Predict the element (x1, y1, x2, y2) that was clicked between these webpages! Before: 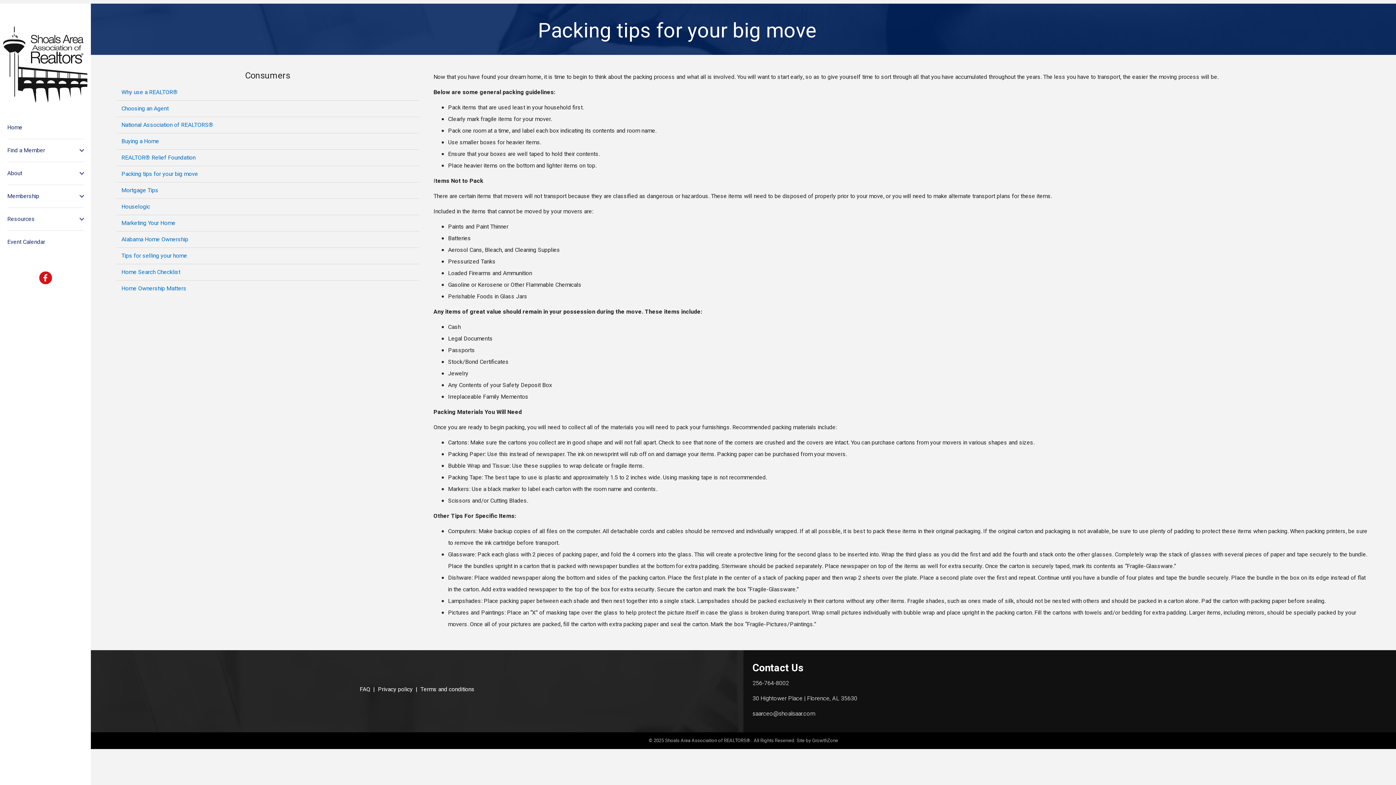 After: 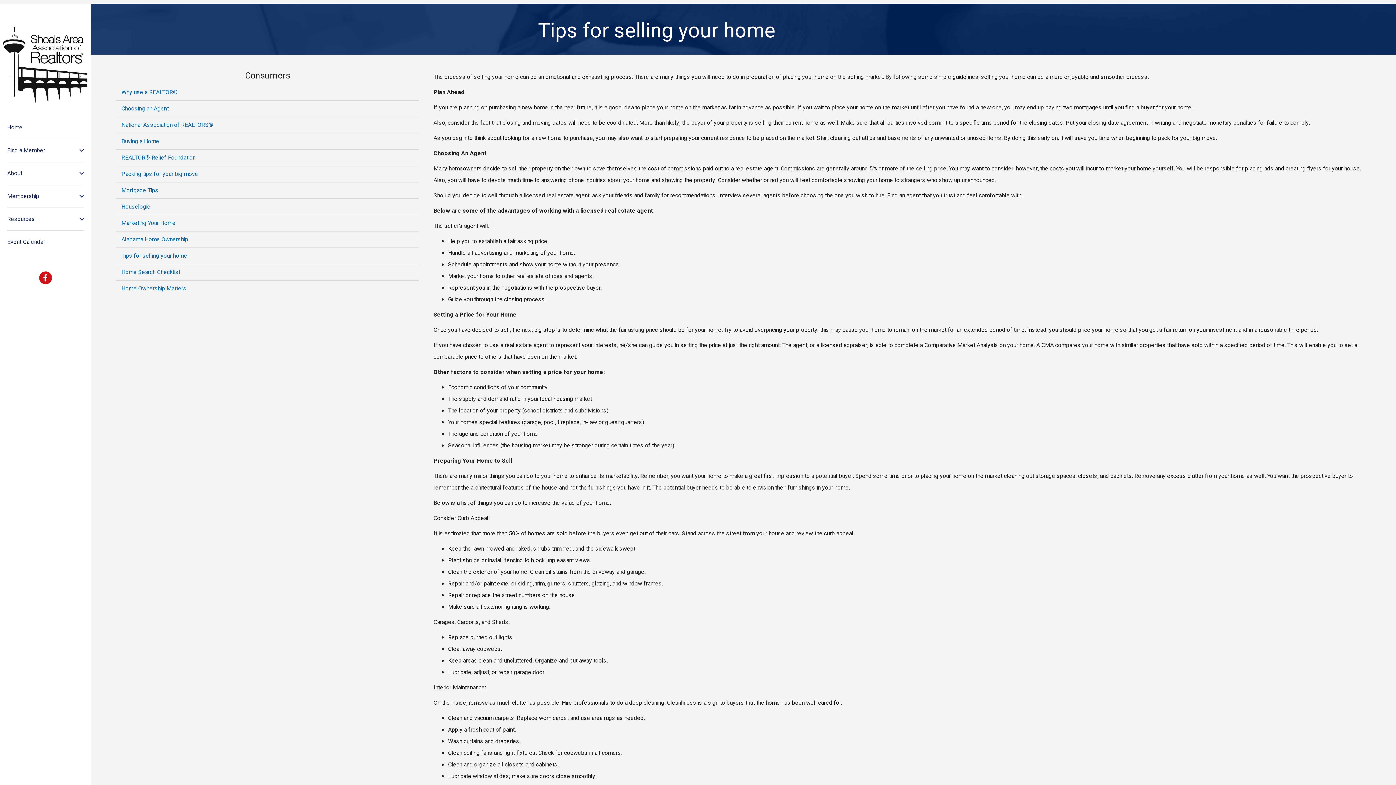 Action: bbox: (116, 248, 419, 264) label: Tips for selling your home